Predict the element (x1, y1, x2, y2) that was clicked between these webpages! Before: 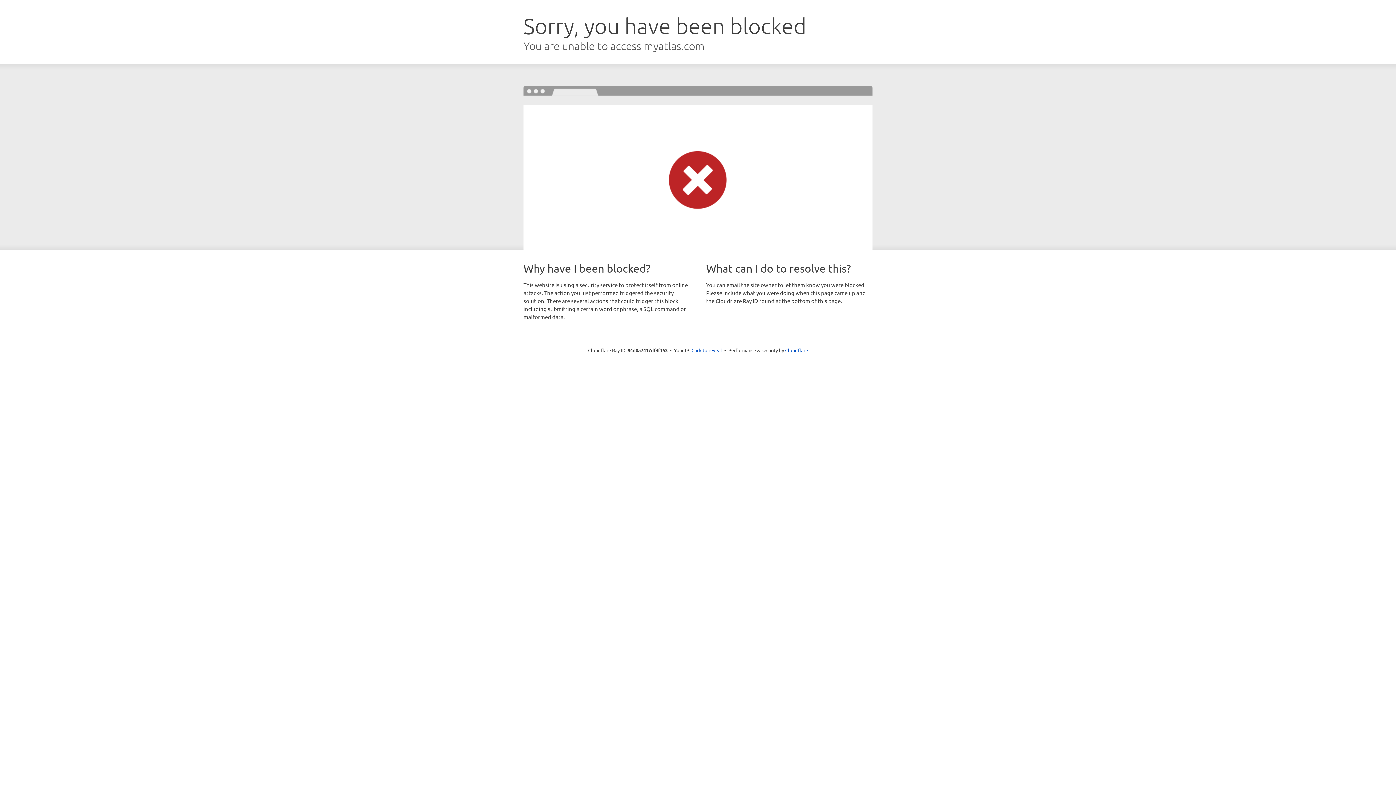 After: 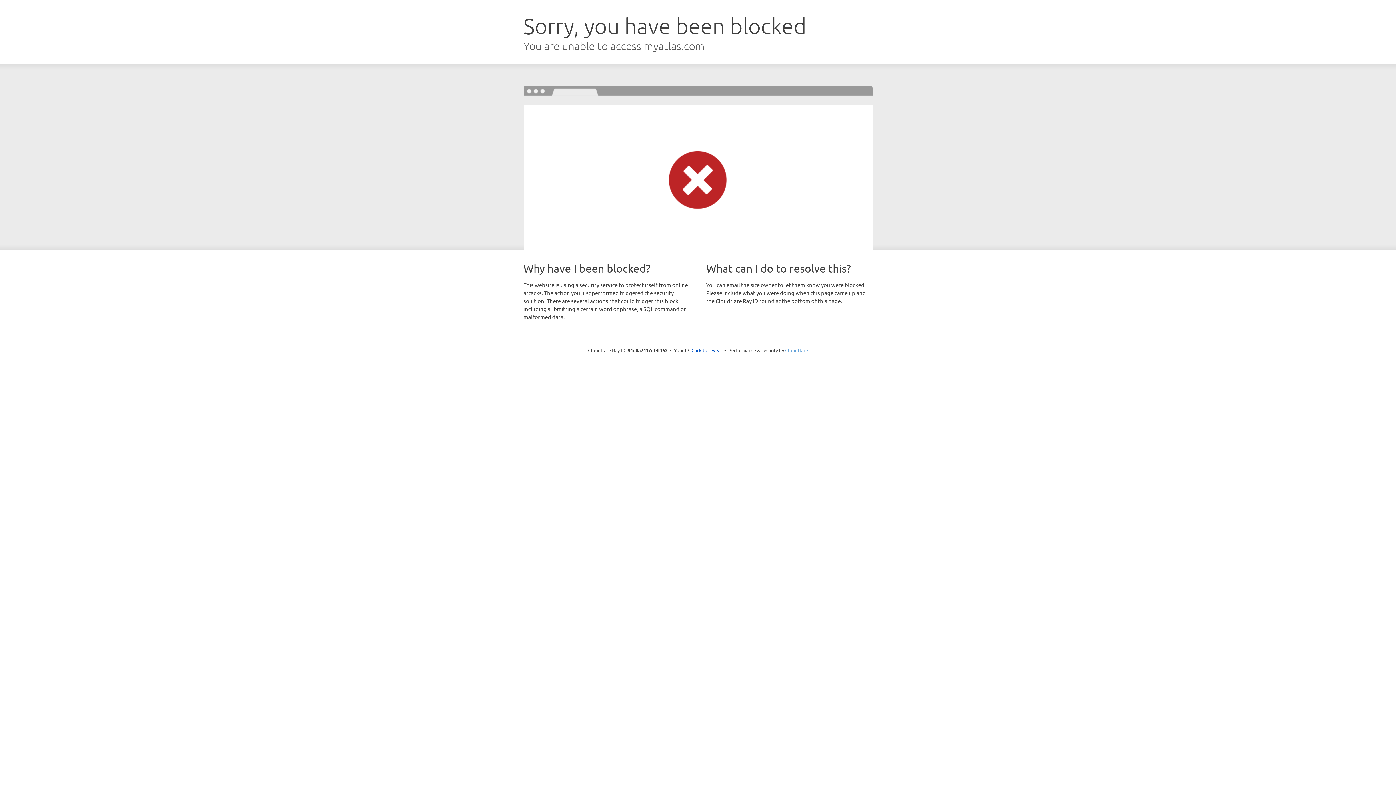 Action: bbox: (785, 347, 808, 353) label: Cloudflare